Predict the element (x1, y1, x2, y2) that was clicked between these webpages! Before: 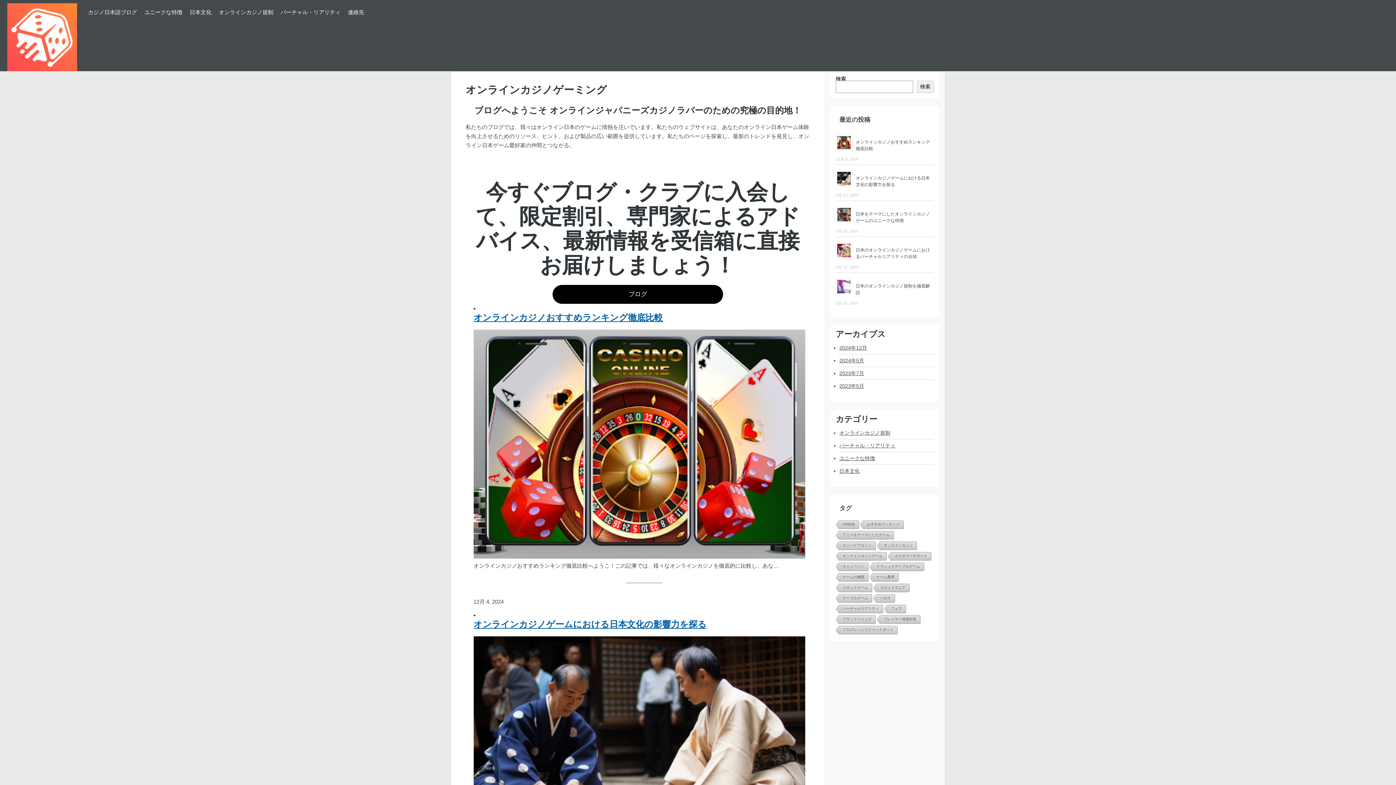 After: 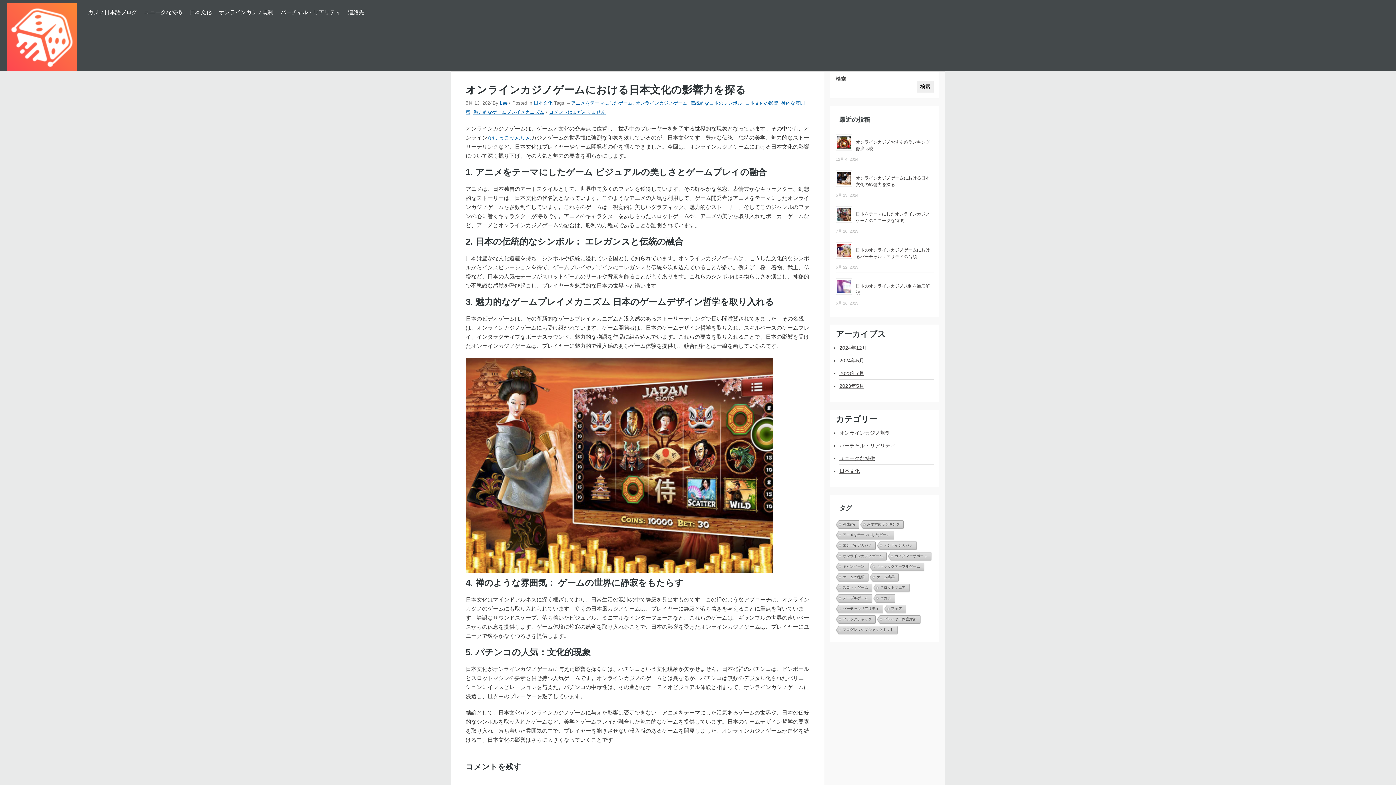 Action: bbox: (478, 636, 810, 864)